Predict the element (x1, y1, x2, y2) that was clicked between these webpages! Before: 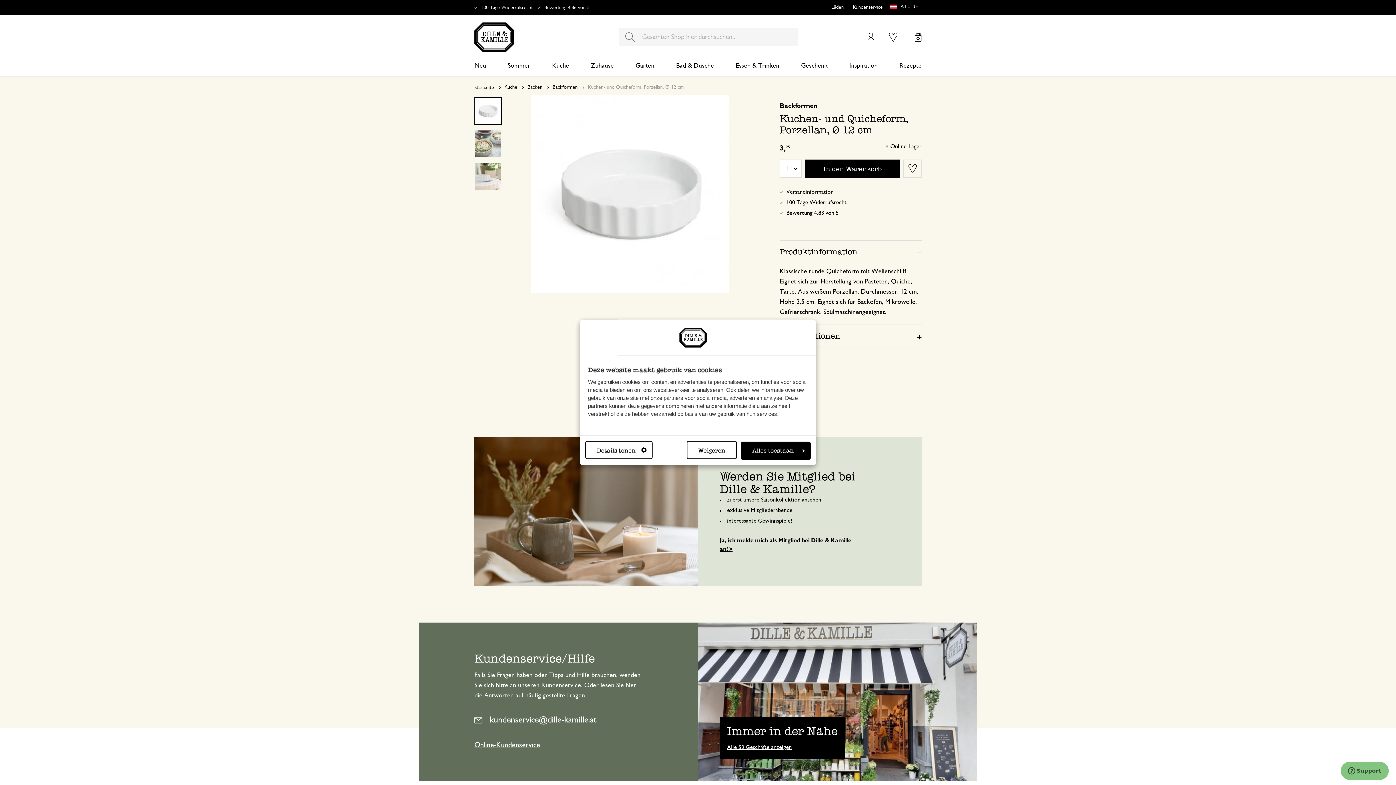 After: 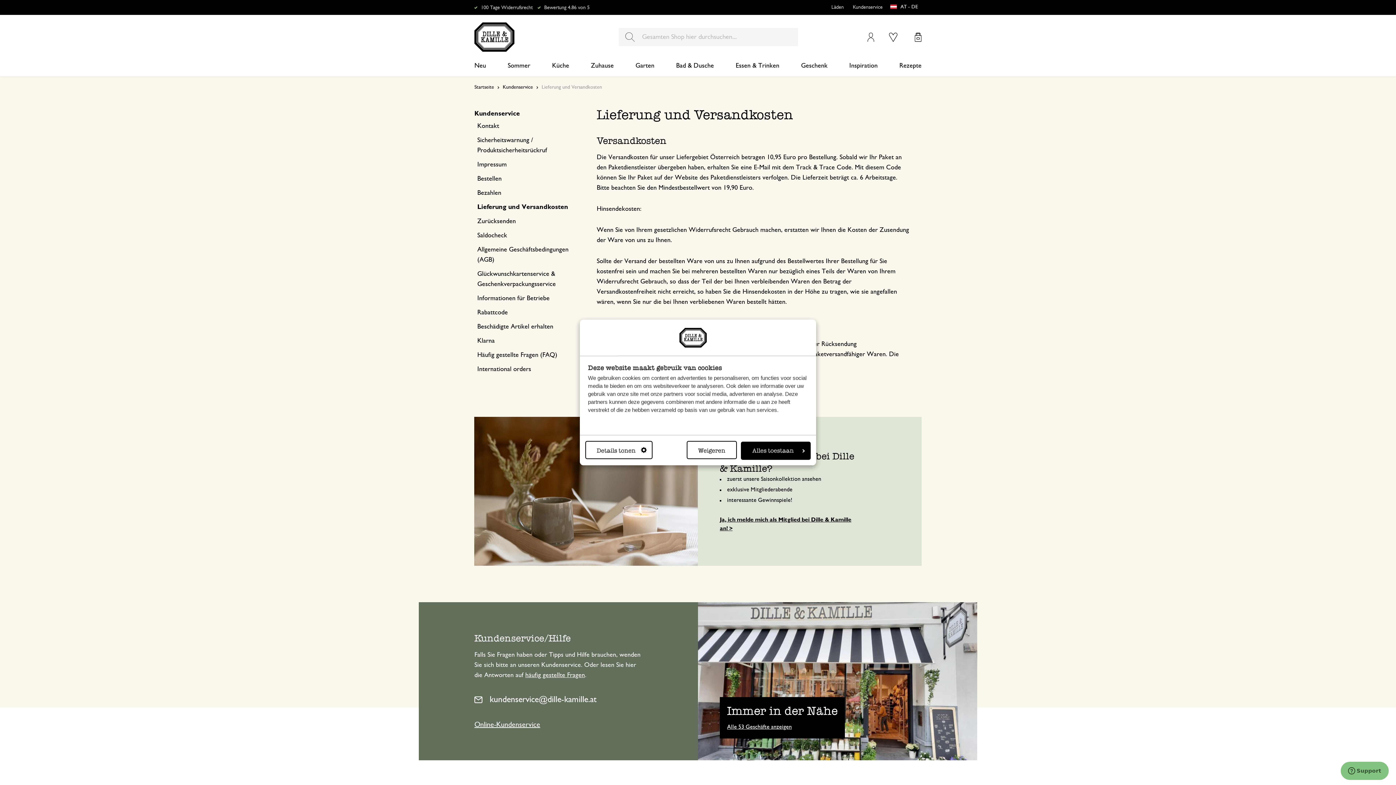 Action: label: 100 Tage Widerrufsrecht bbox: (786, 199, 846, 206)